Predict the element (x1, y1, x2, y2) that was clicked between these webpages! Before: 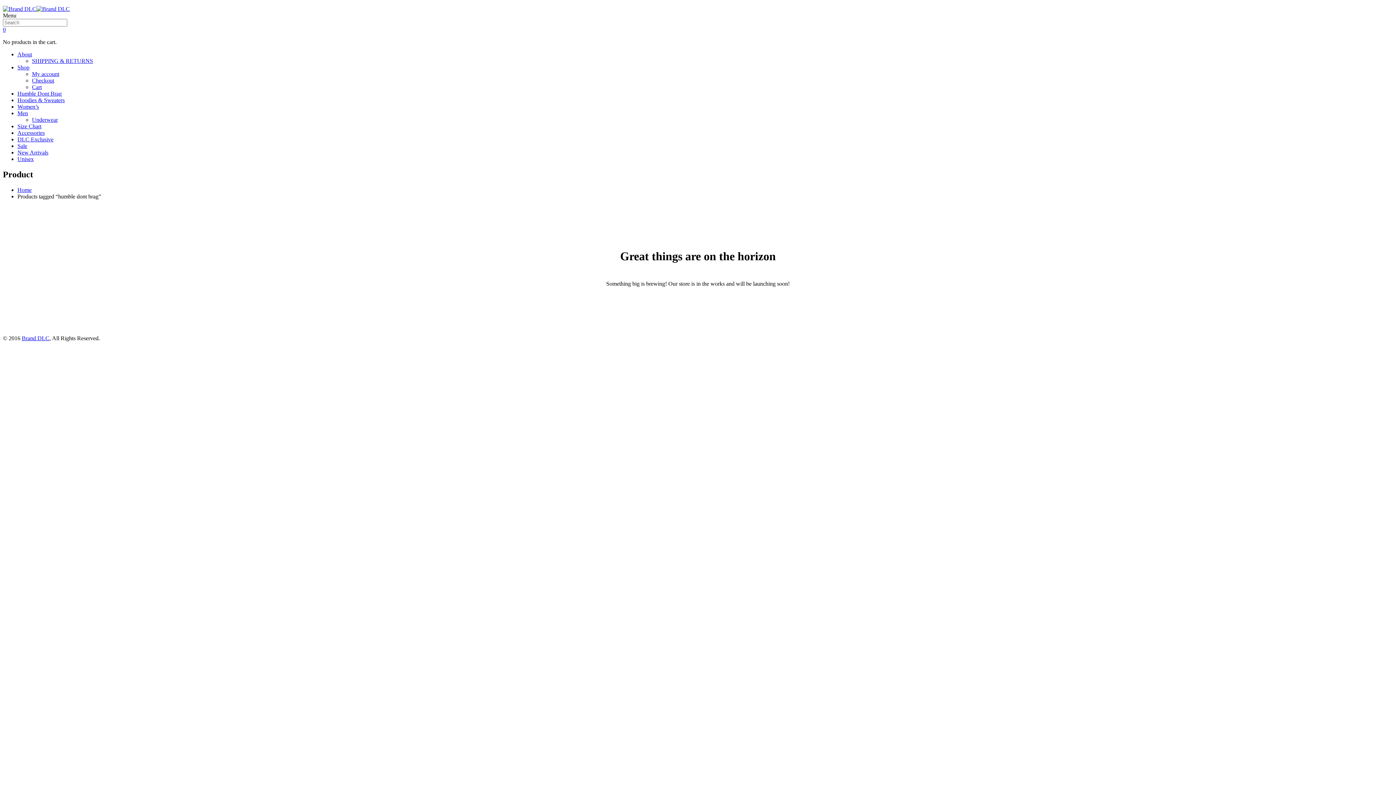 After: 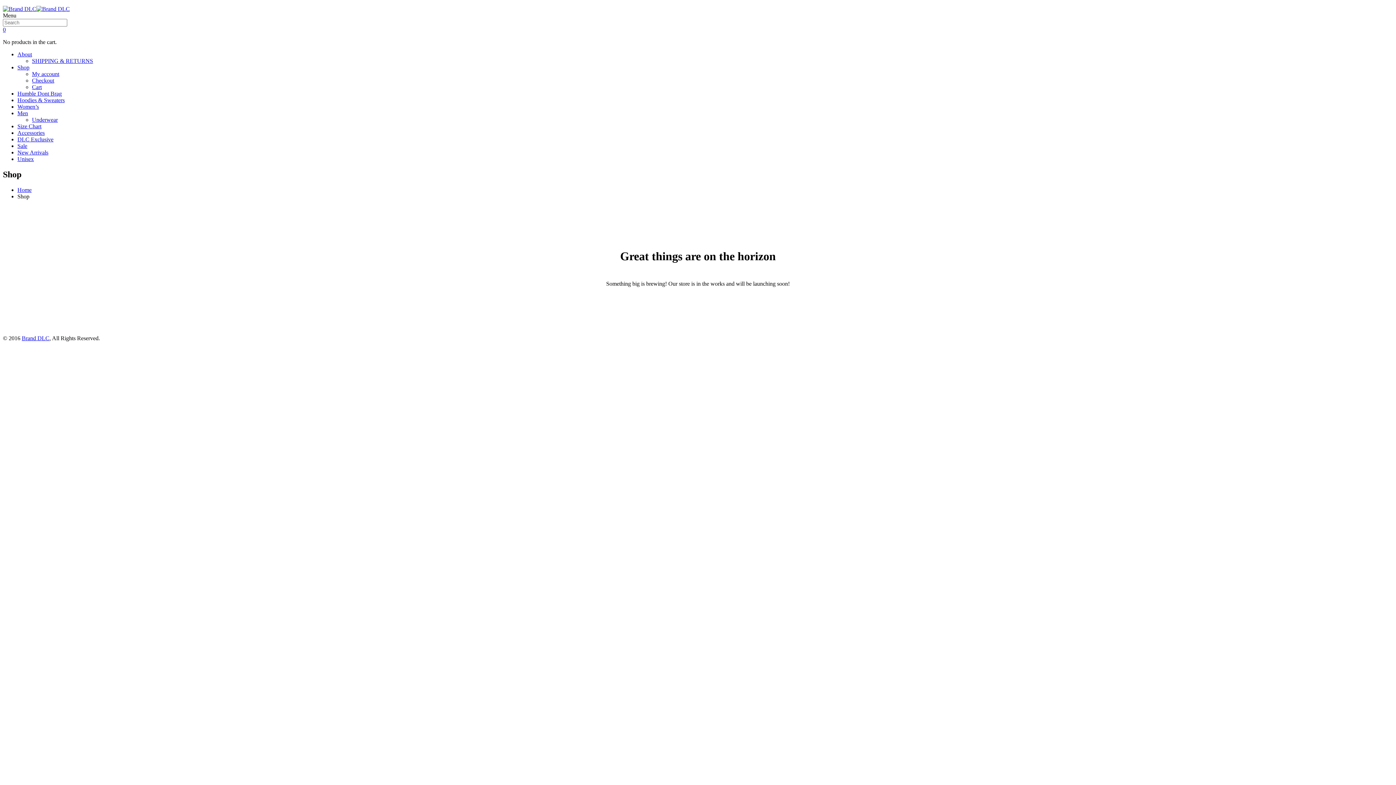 Action: label: Shop bbox: (17, 64, 29, 70)